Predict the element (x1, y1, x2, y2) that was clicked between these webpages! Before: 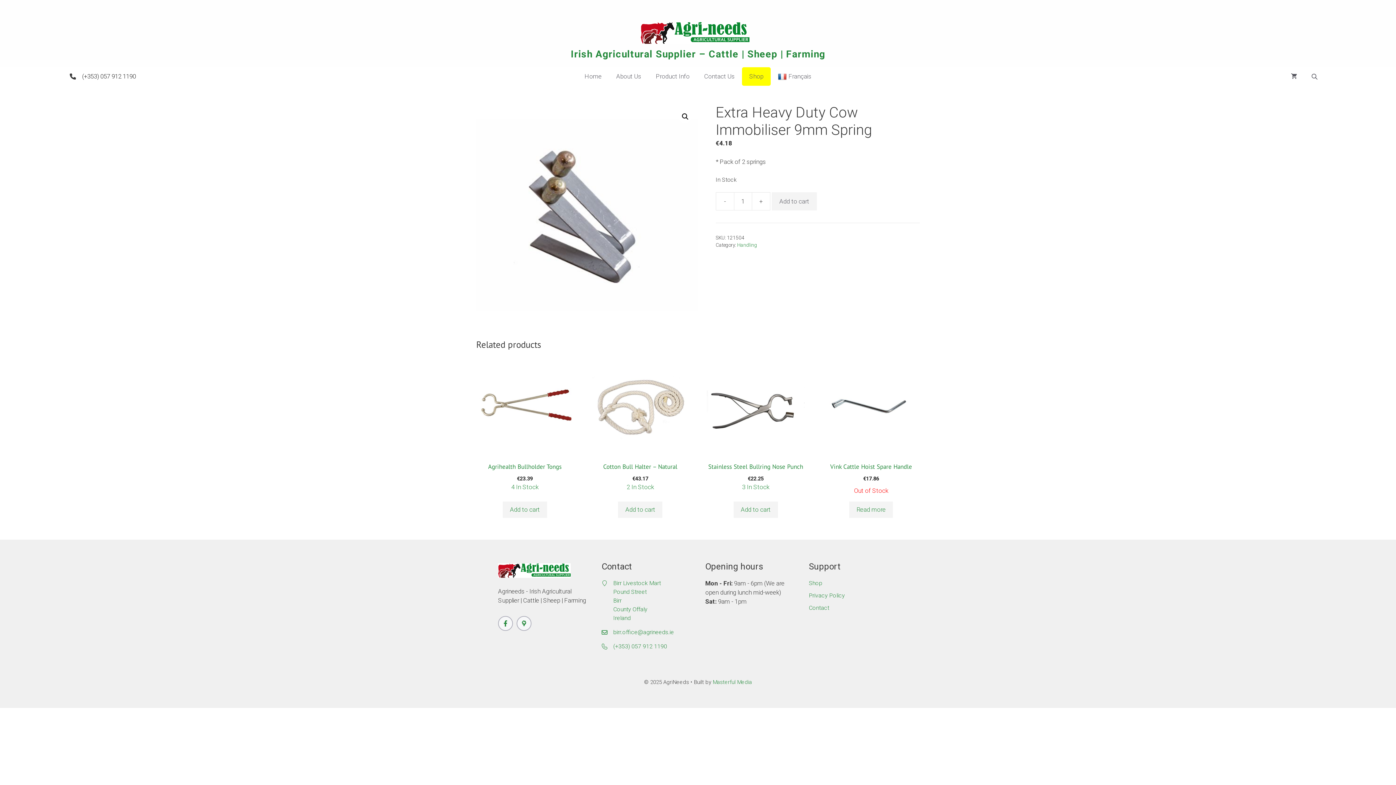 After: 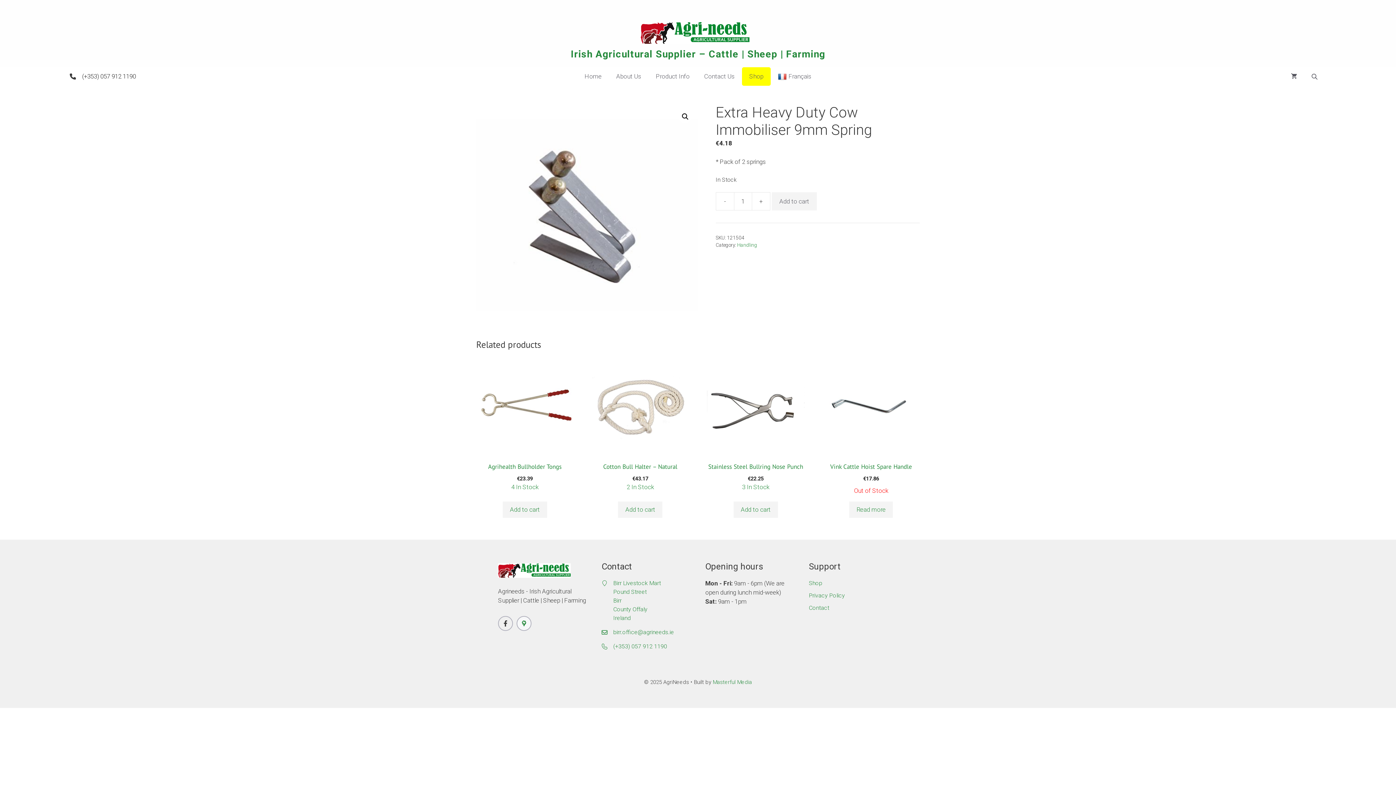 Action: bbox: (498, 616, 513, 631)